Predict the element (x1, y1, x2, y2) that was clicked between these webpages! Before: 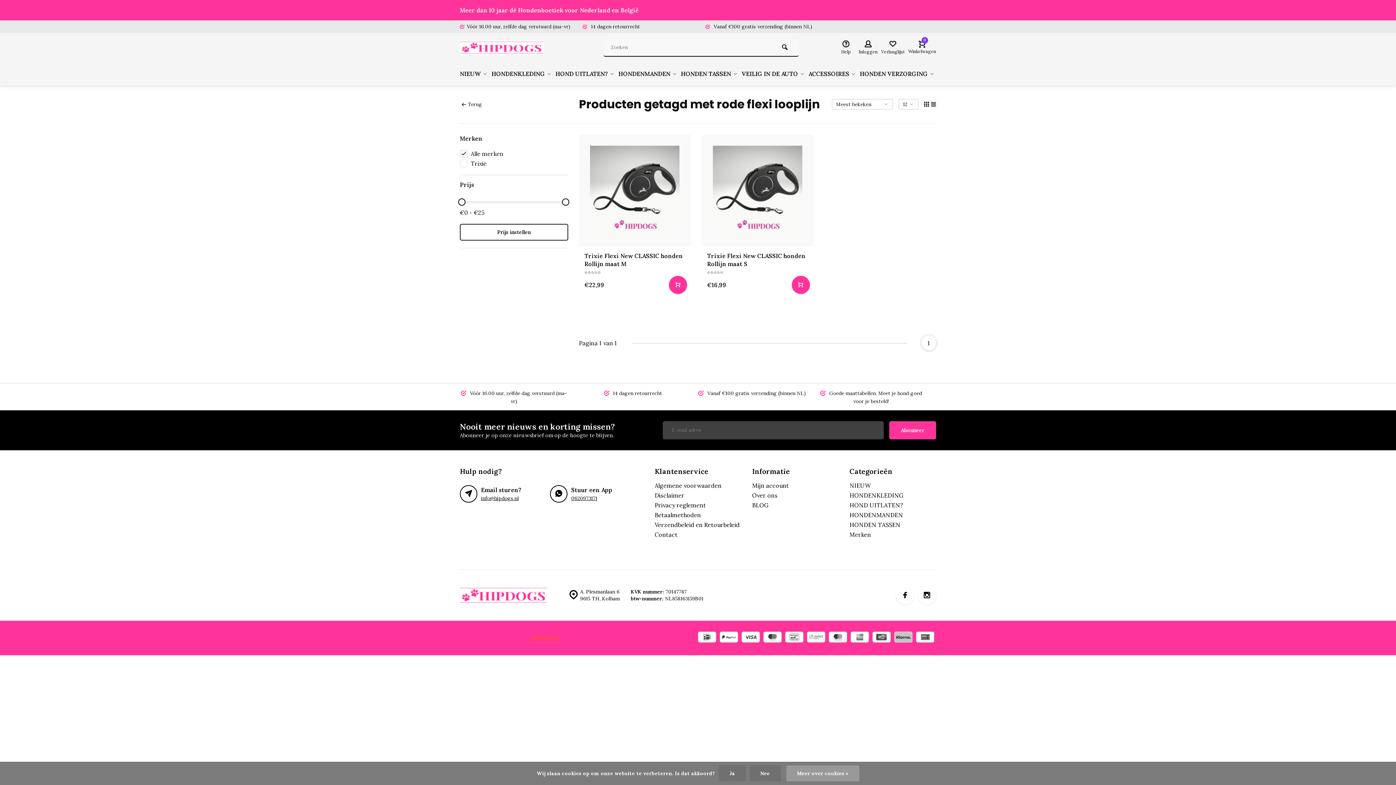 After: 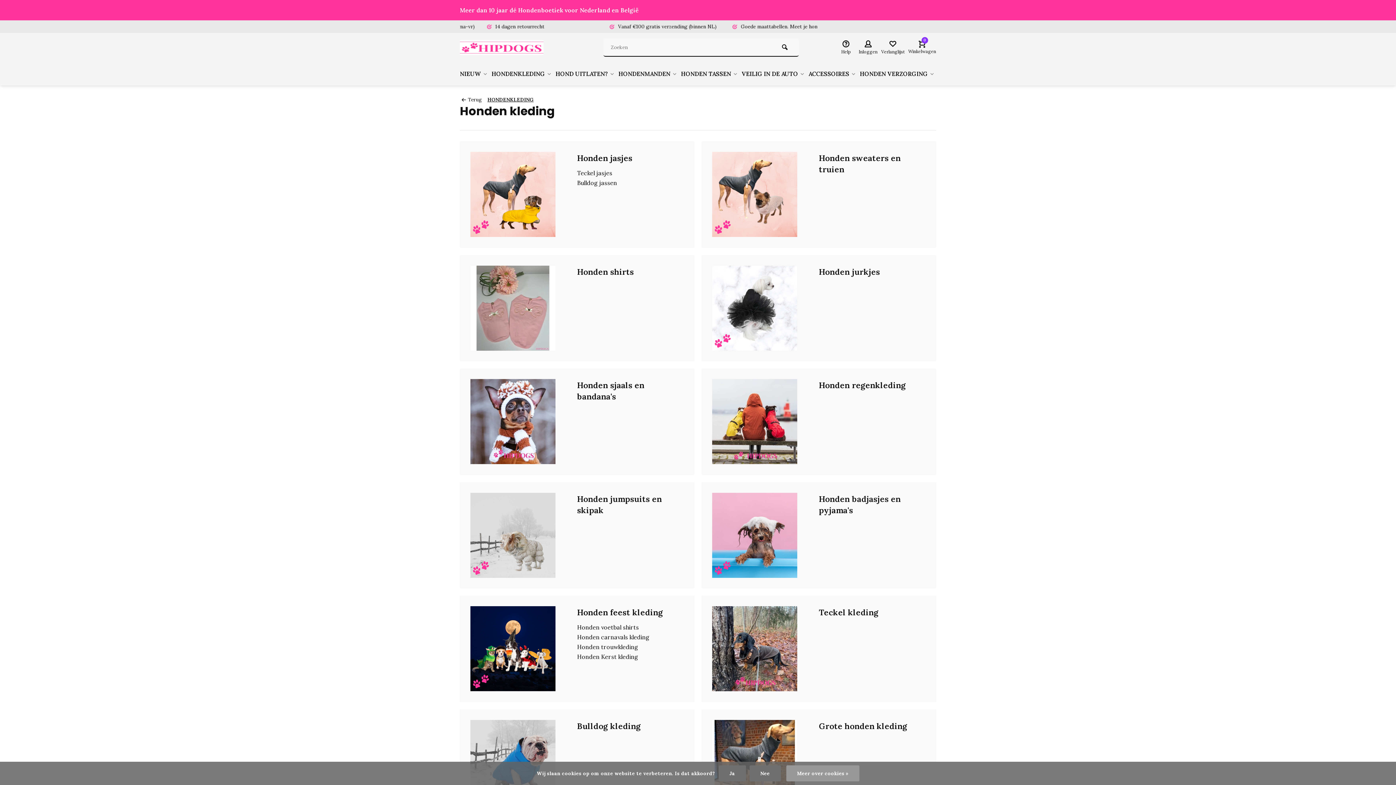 Action: label: HONDENKLEDING bbox: (849, 491, 936, 499)